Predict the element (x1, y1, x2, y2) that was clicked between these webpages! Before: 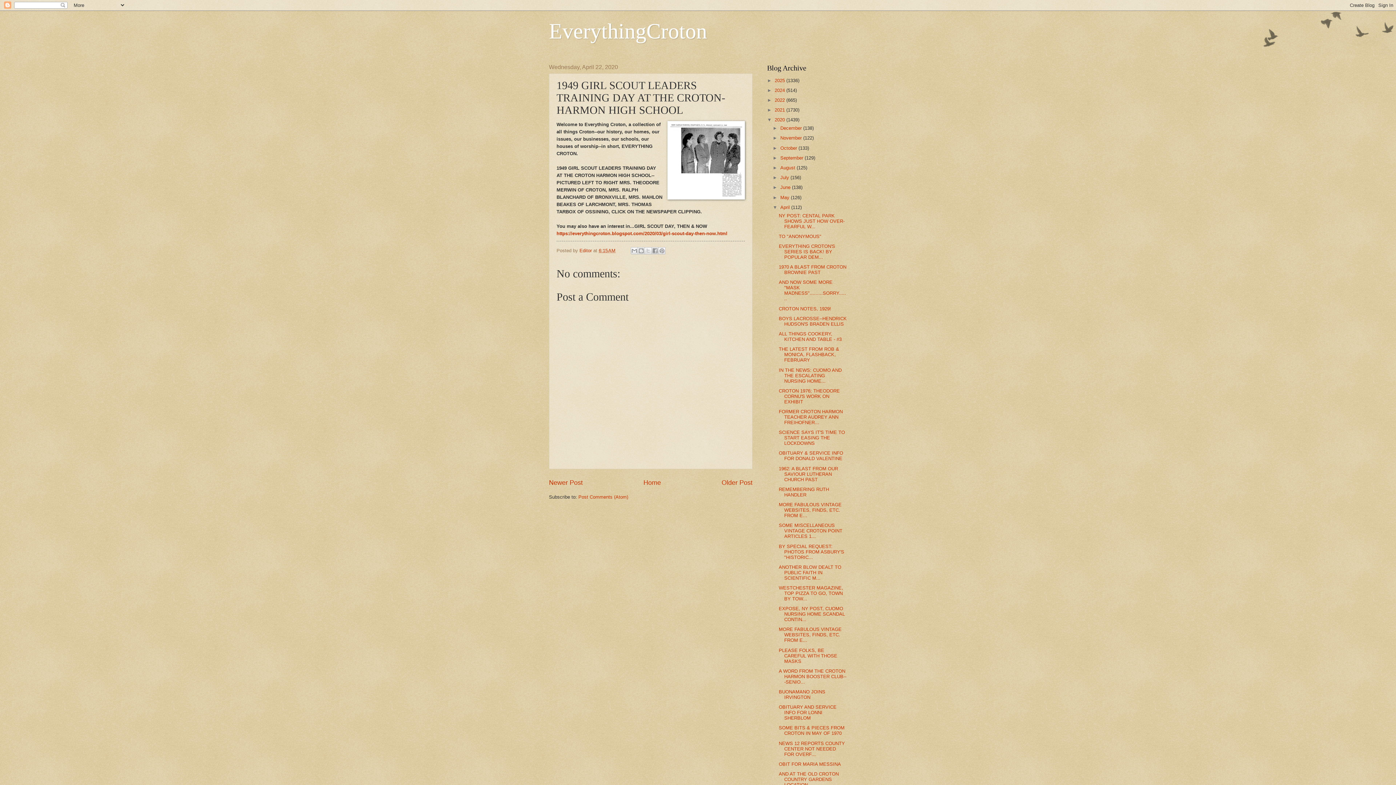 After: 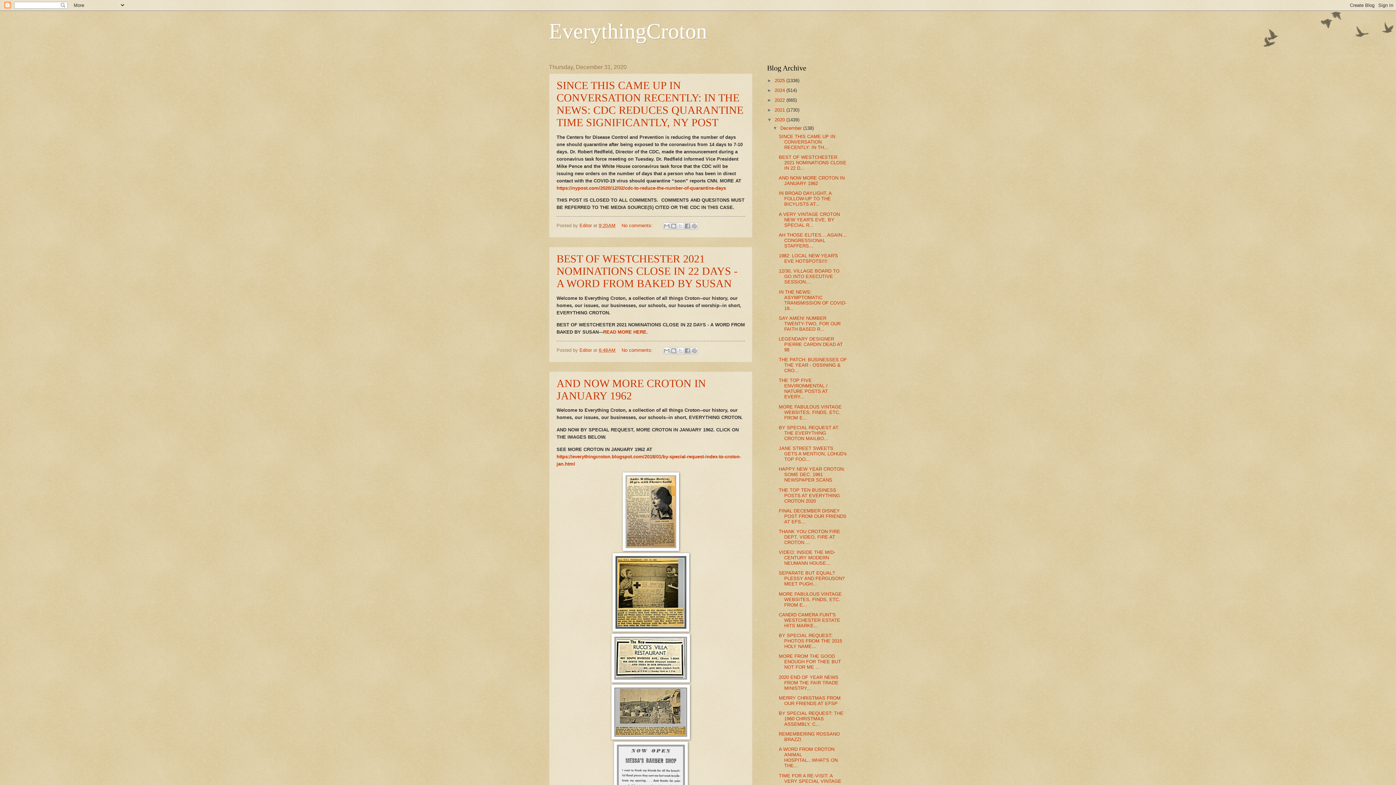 Action: bbox: (780, 125, 803, 130) label: December 